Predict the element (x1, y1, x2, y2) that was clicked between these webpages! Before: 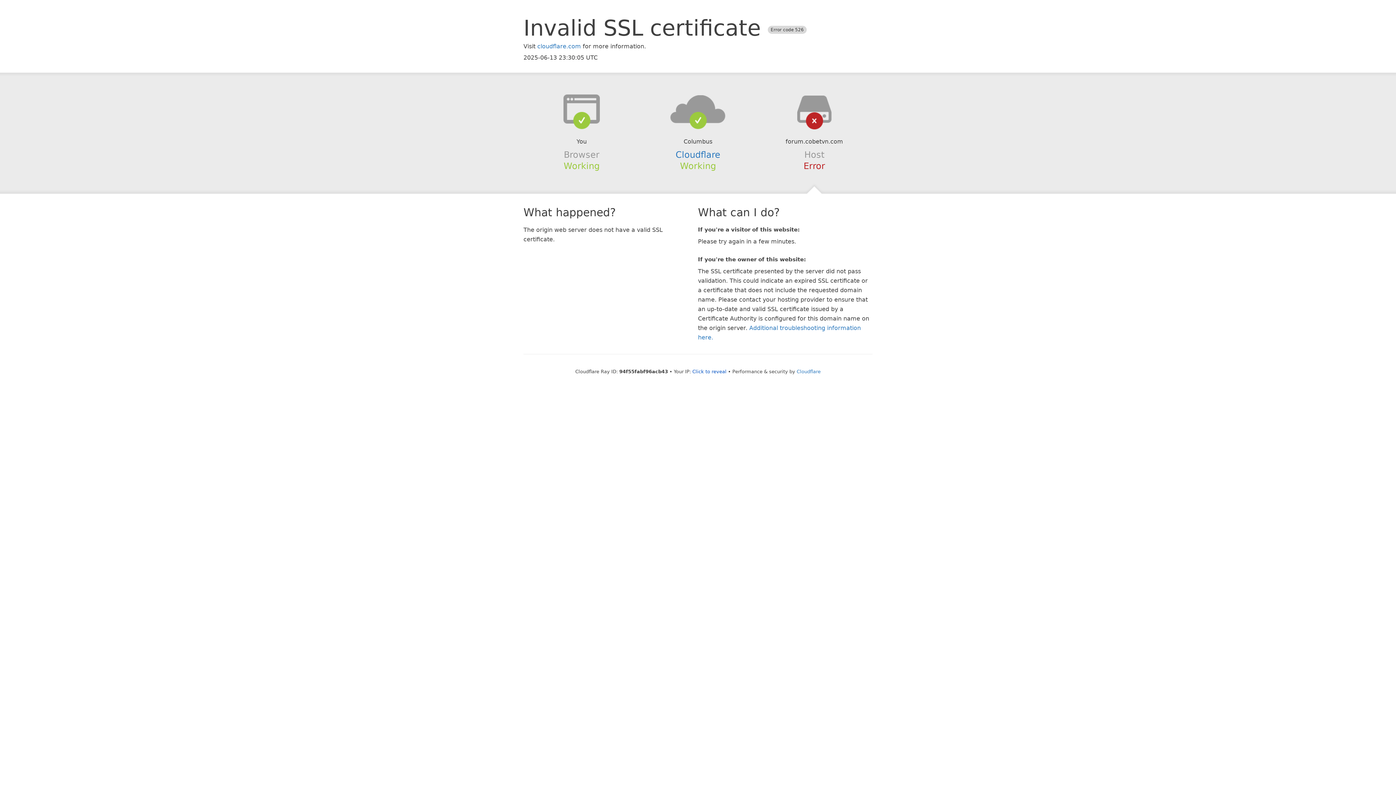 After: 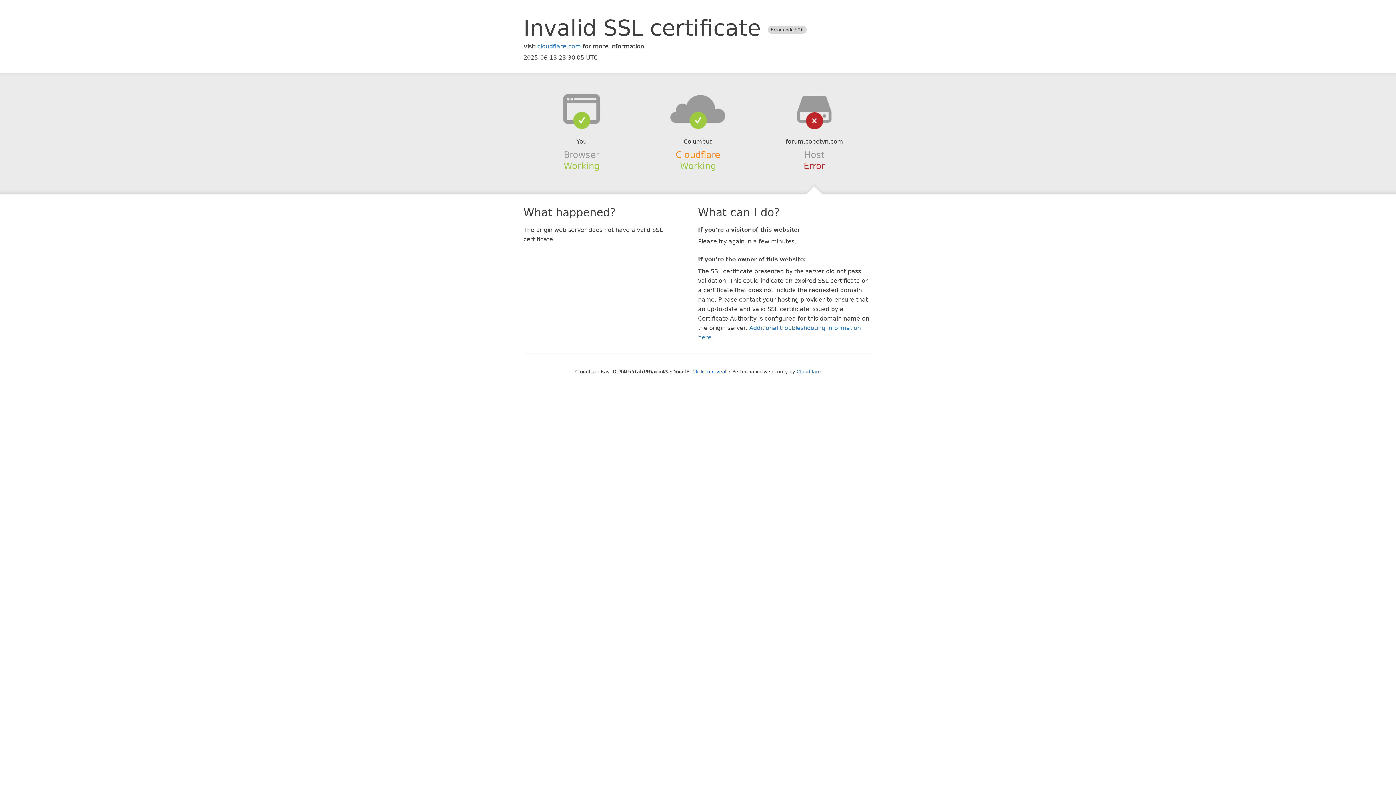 Action: label: Cloudflare bbox: (675, 149, 720, 159)